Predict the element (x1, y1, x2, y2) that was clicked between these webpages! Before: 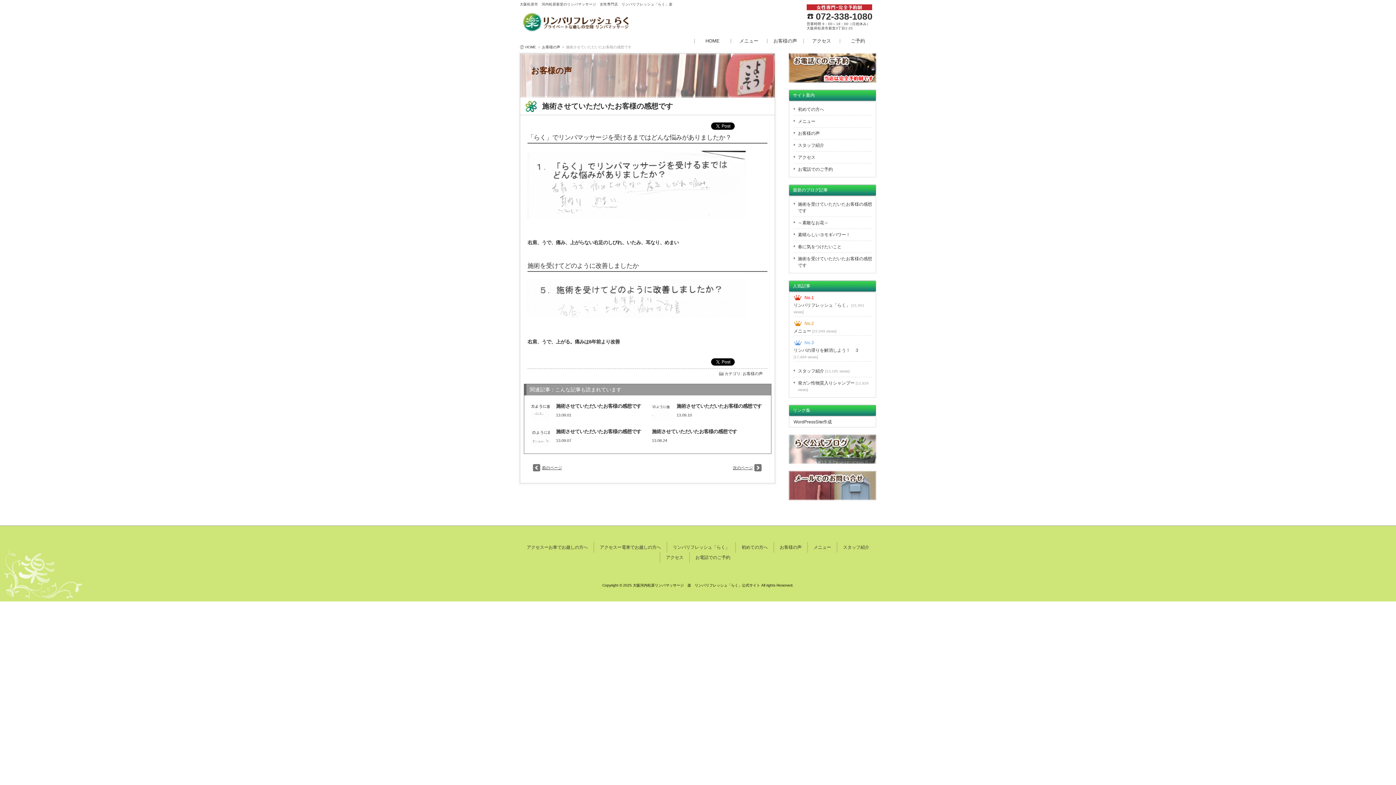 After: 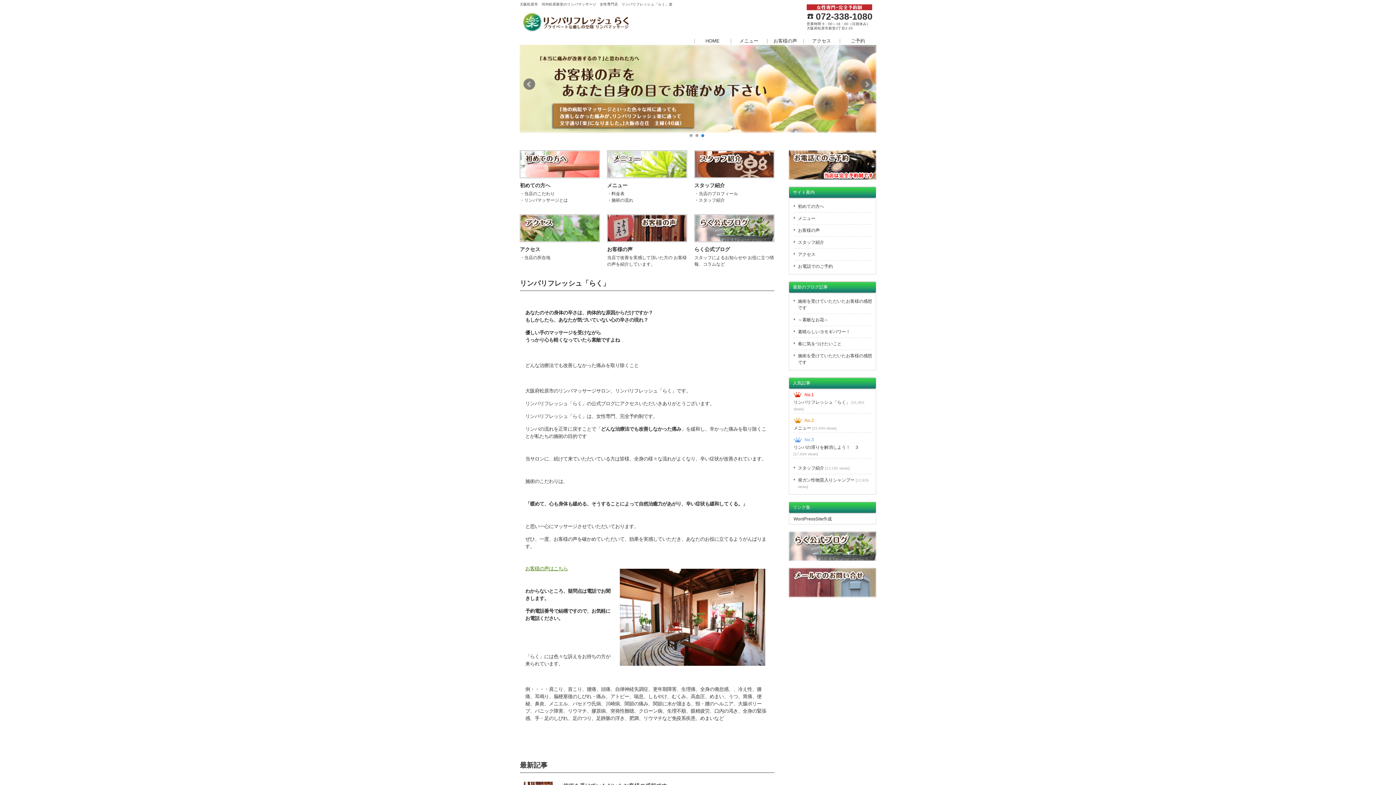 Action: label: HOME bbox: (694, 36, 730, 45)